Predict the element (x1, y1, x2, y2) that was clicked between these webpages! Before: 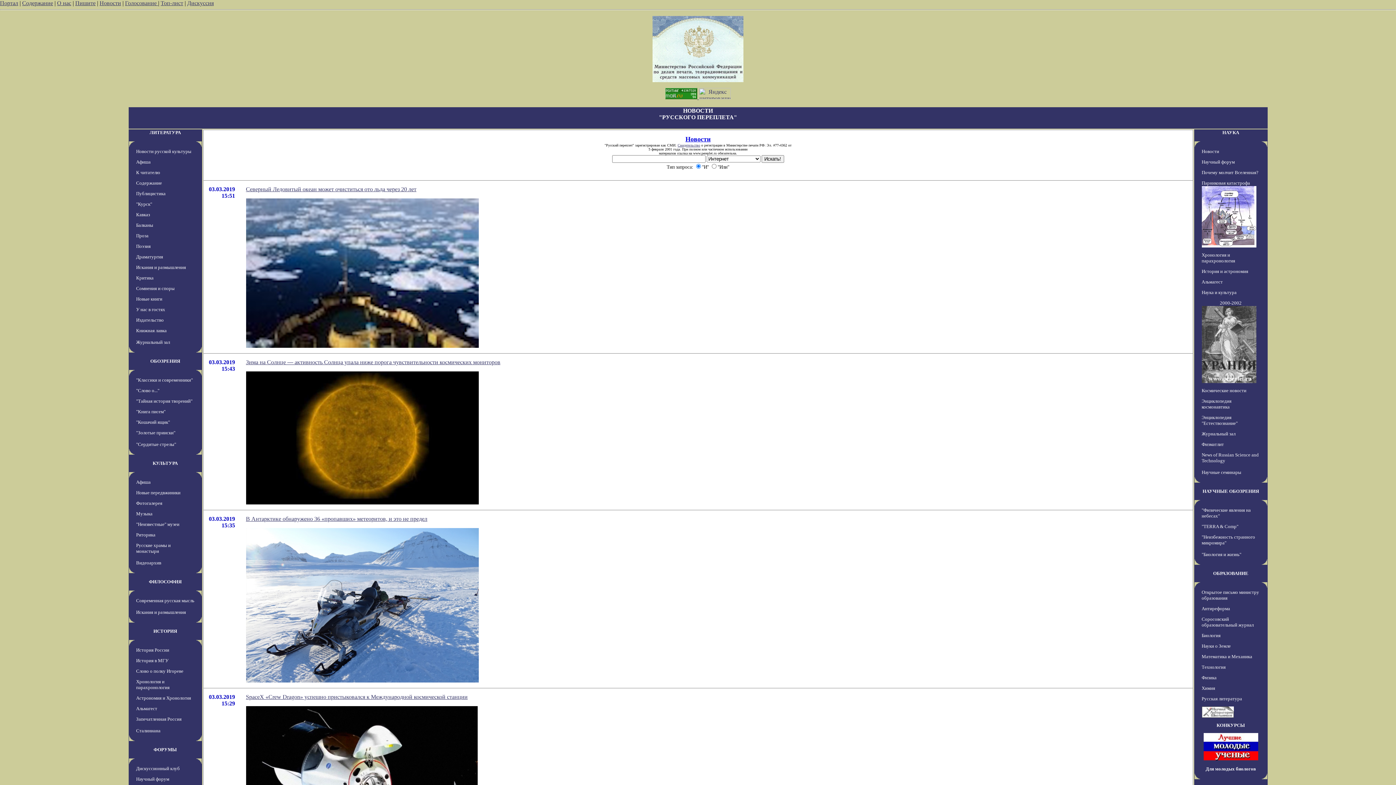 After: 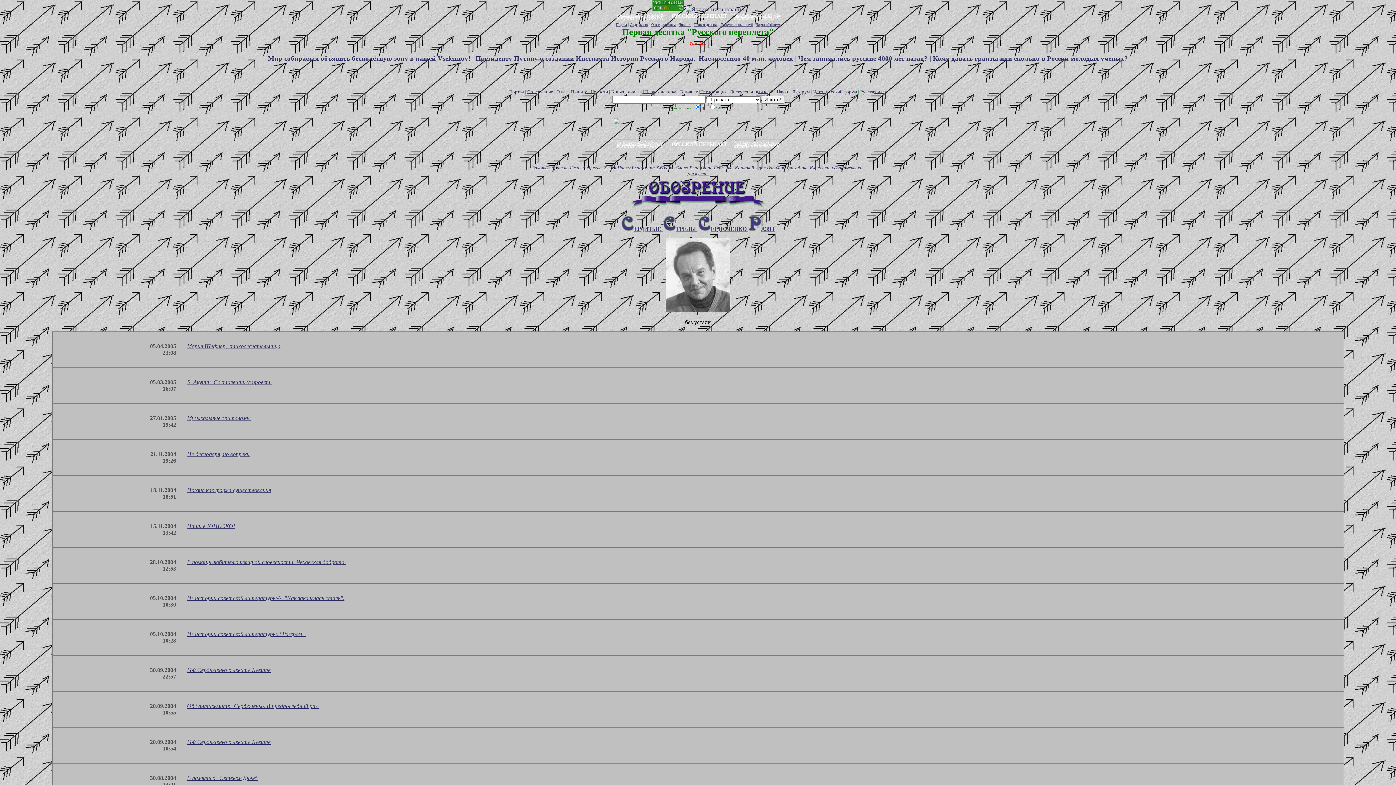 Action: bbox: (136, 441, 176, 447) label: "Сердитые стрелы"